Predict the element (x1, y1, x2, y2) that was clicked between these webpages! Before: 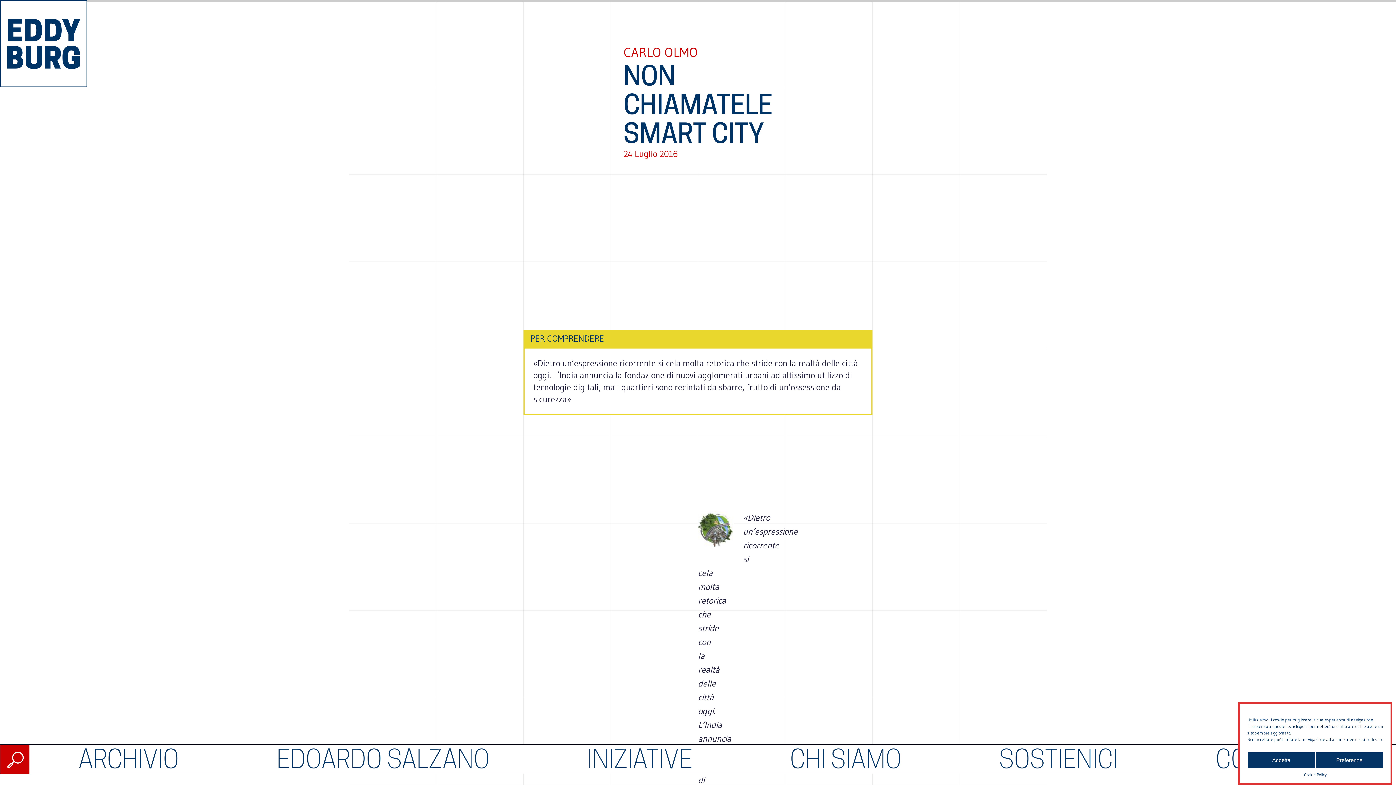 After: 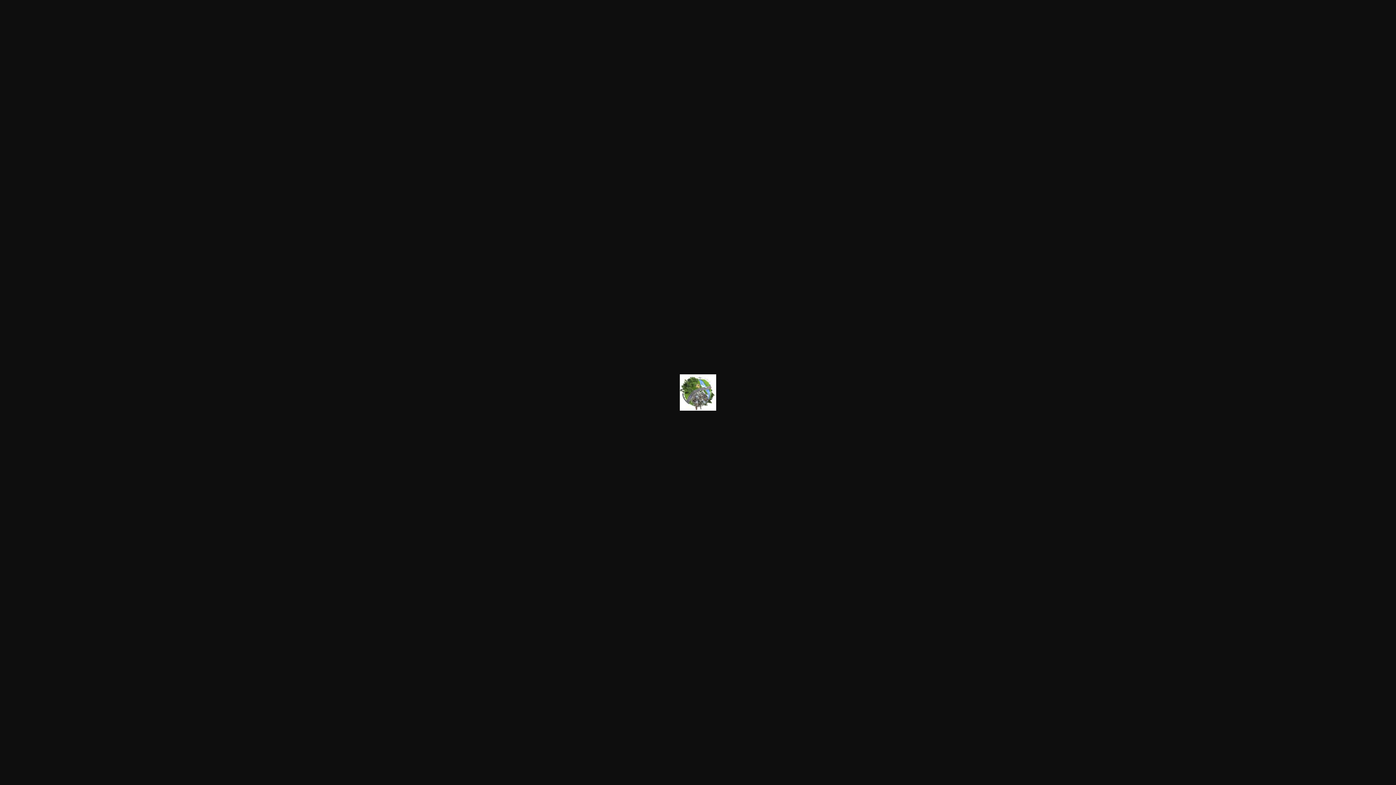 Action: bbox: (698, 511, 734, 551)